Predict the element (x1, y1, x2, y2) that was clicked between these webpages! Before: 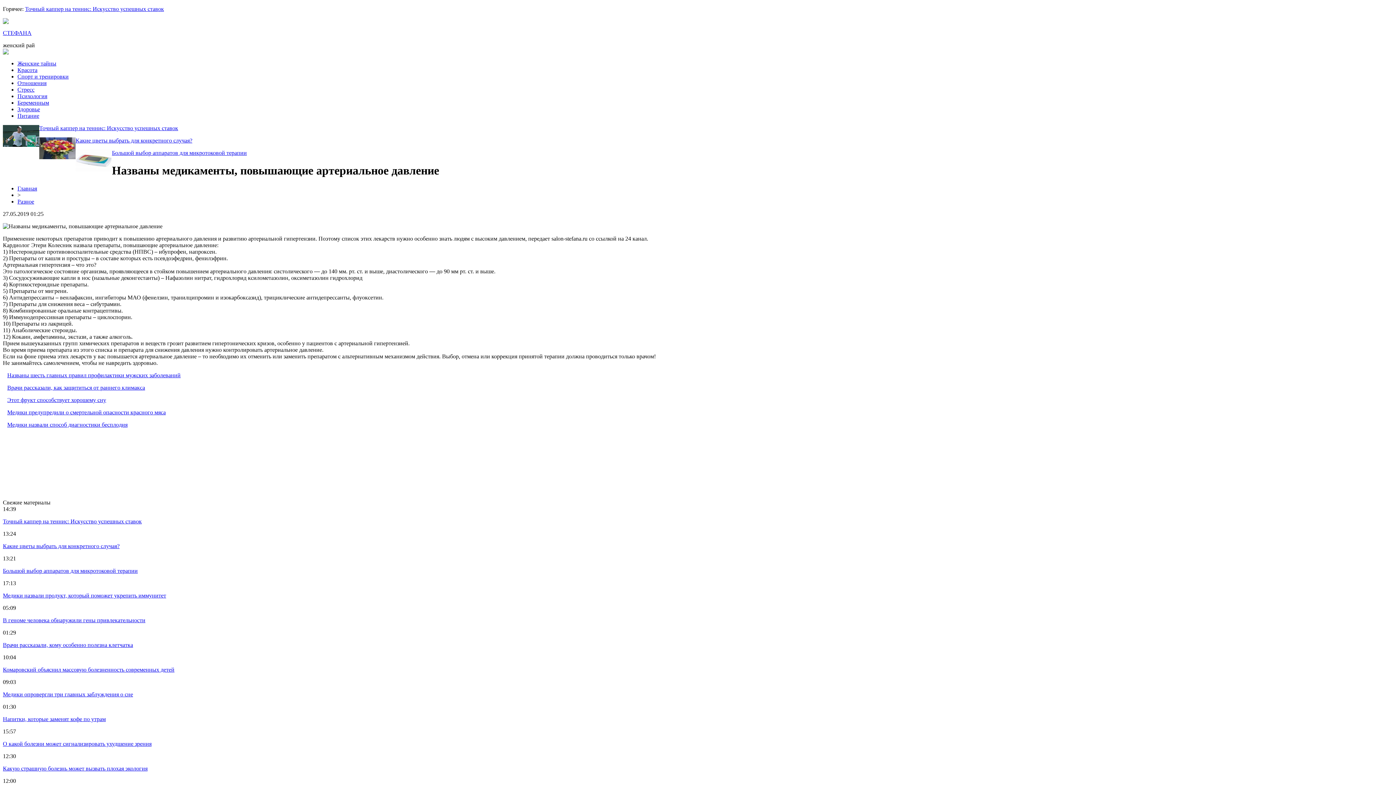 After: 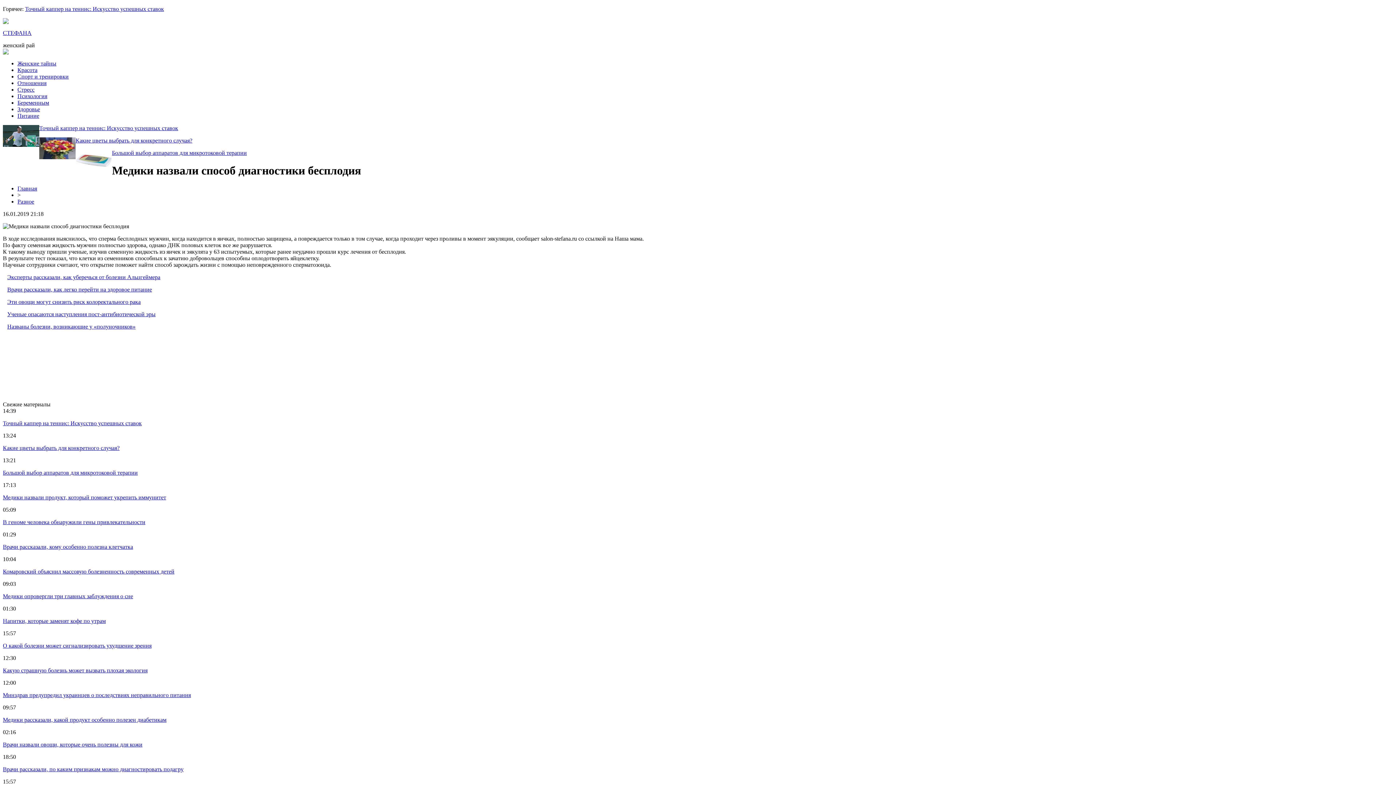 Action: bbox: (7, 421, 127, 427) label: Медики назвали способ диагностики бесплодия